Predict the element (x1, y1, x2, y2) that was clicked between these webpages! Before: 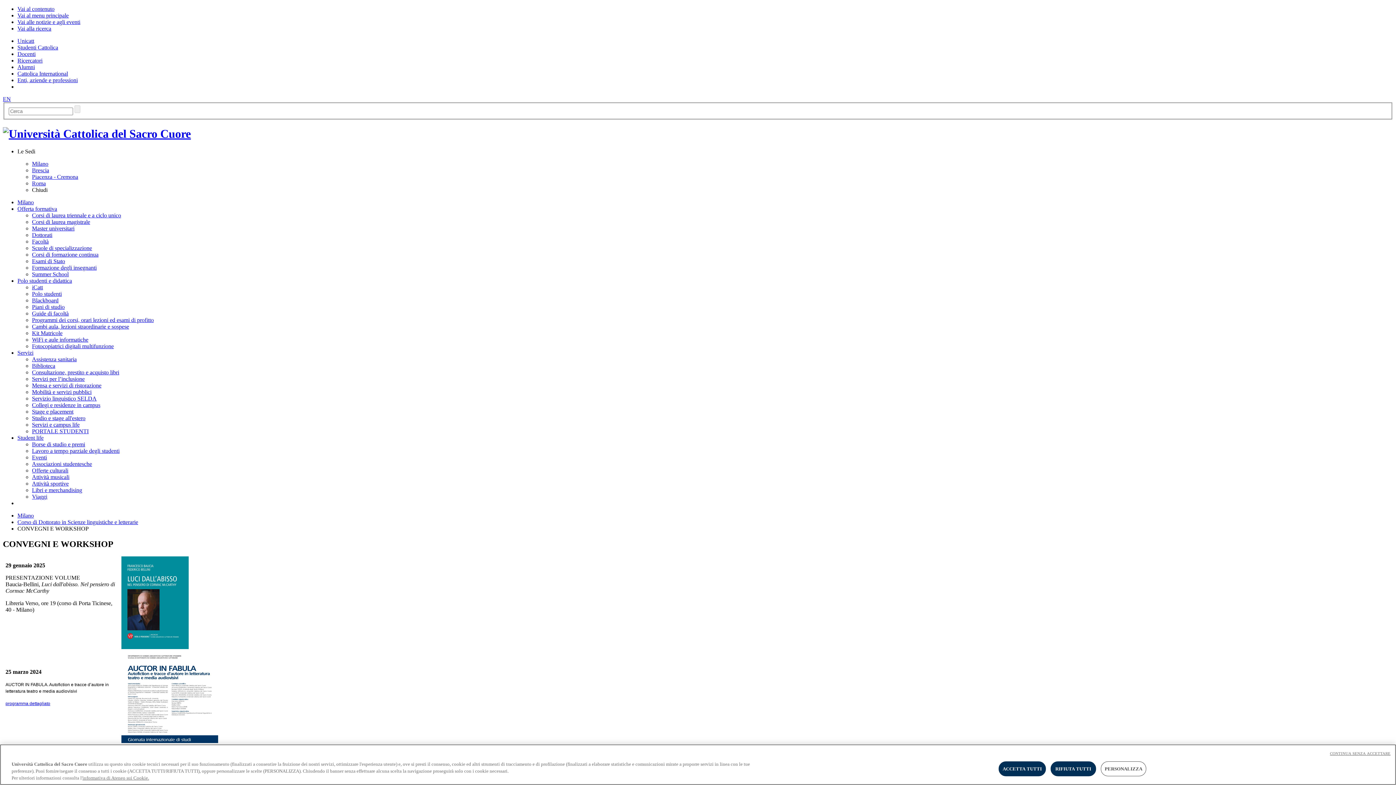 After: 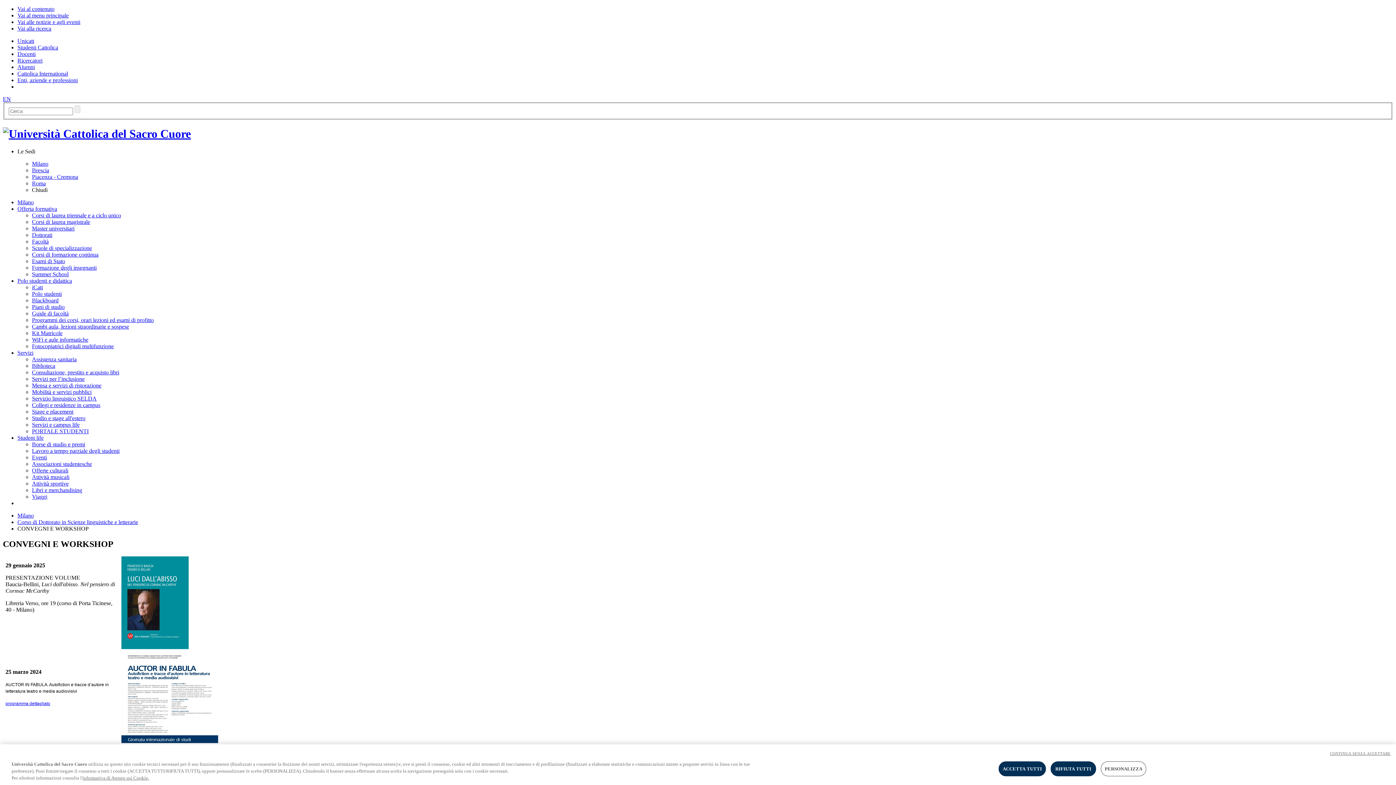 Action: label: Chiudi bbox: (32, 187, 47, 193)